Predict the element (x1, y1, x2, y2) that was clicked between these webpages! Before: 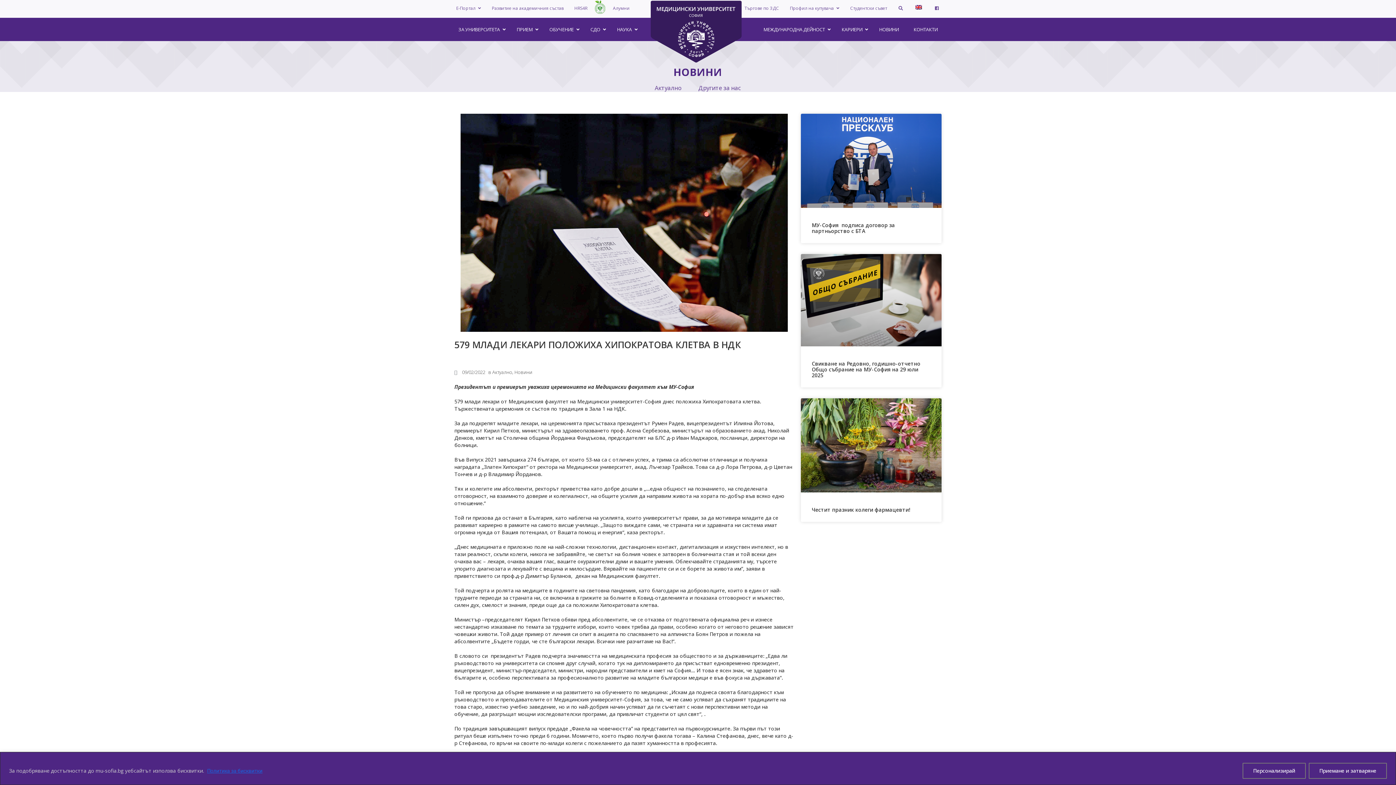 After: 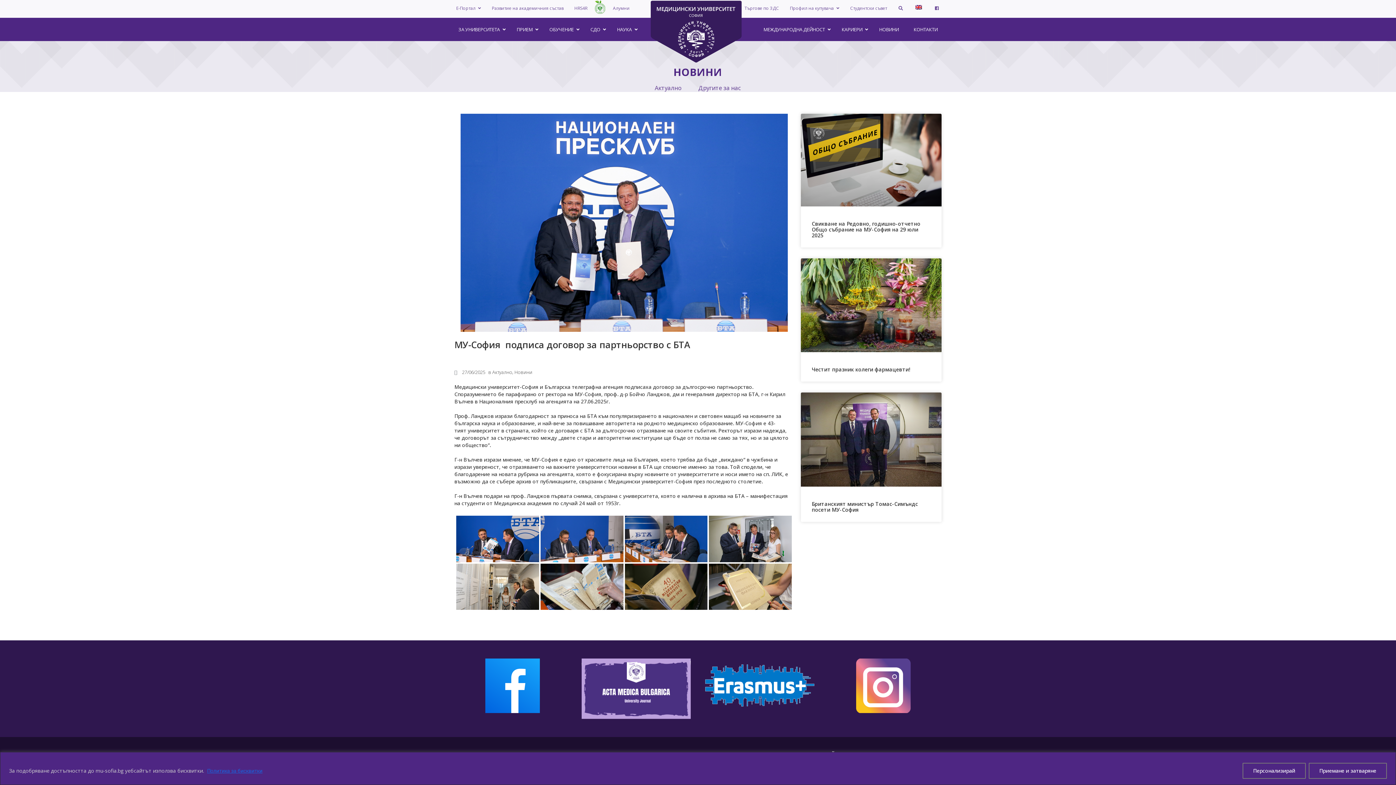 Action: label: МУ-София  подписа договор за партньорство c БТА bbox: (812, 221, 895, 234)